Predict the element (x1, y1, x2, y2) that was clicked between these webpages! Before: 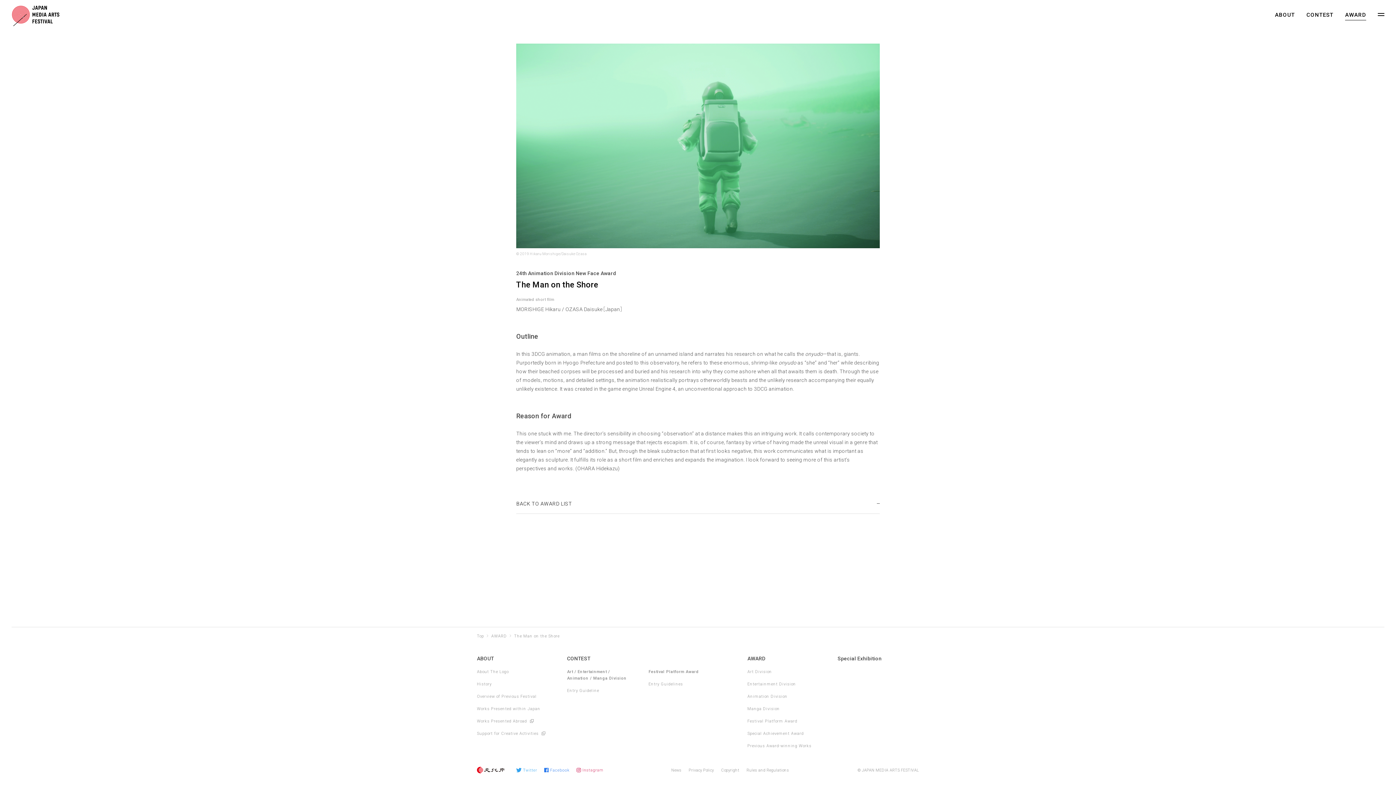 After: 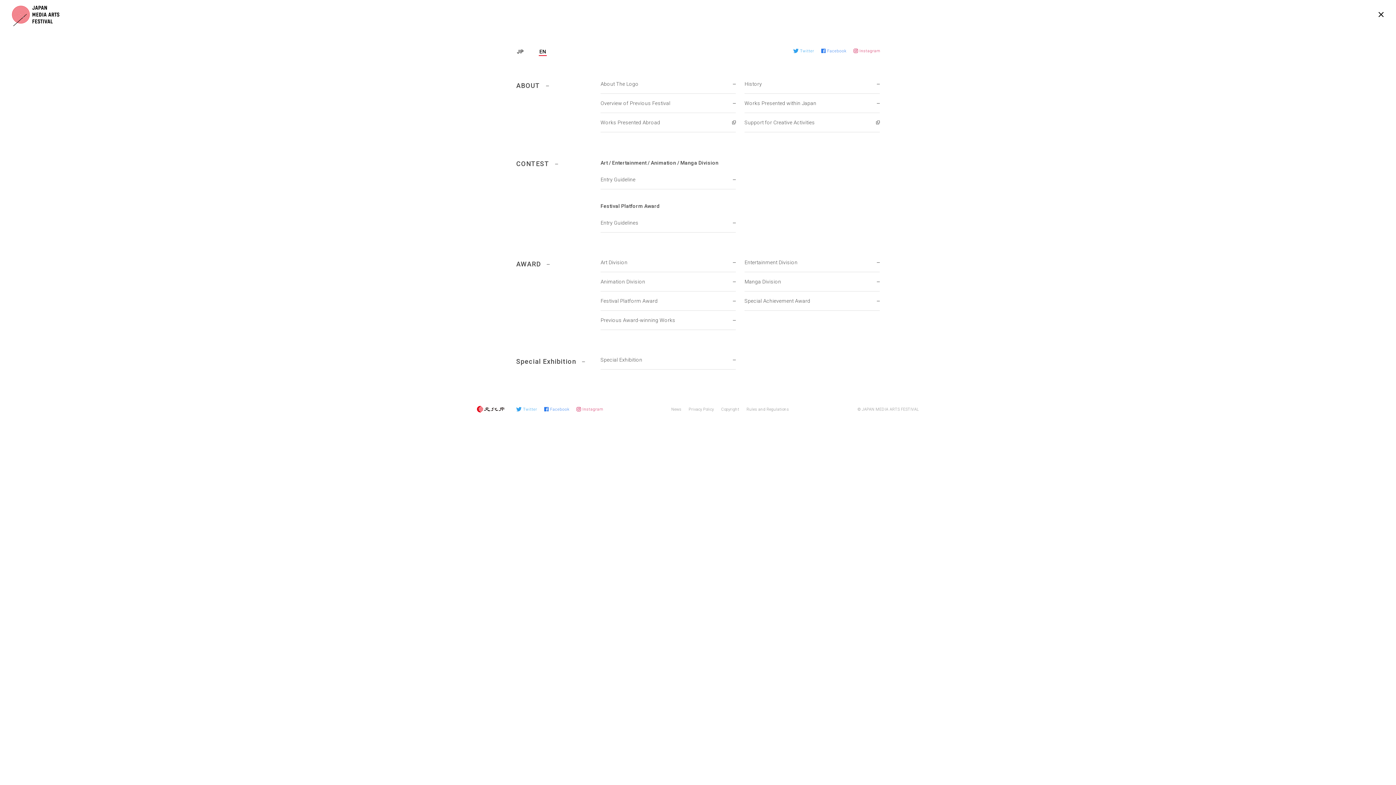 Action: bbox: (1366, 0, 1396, 29)